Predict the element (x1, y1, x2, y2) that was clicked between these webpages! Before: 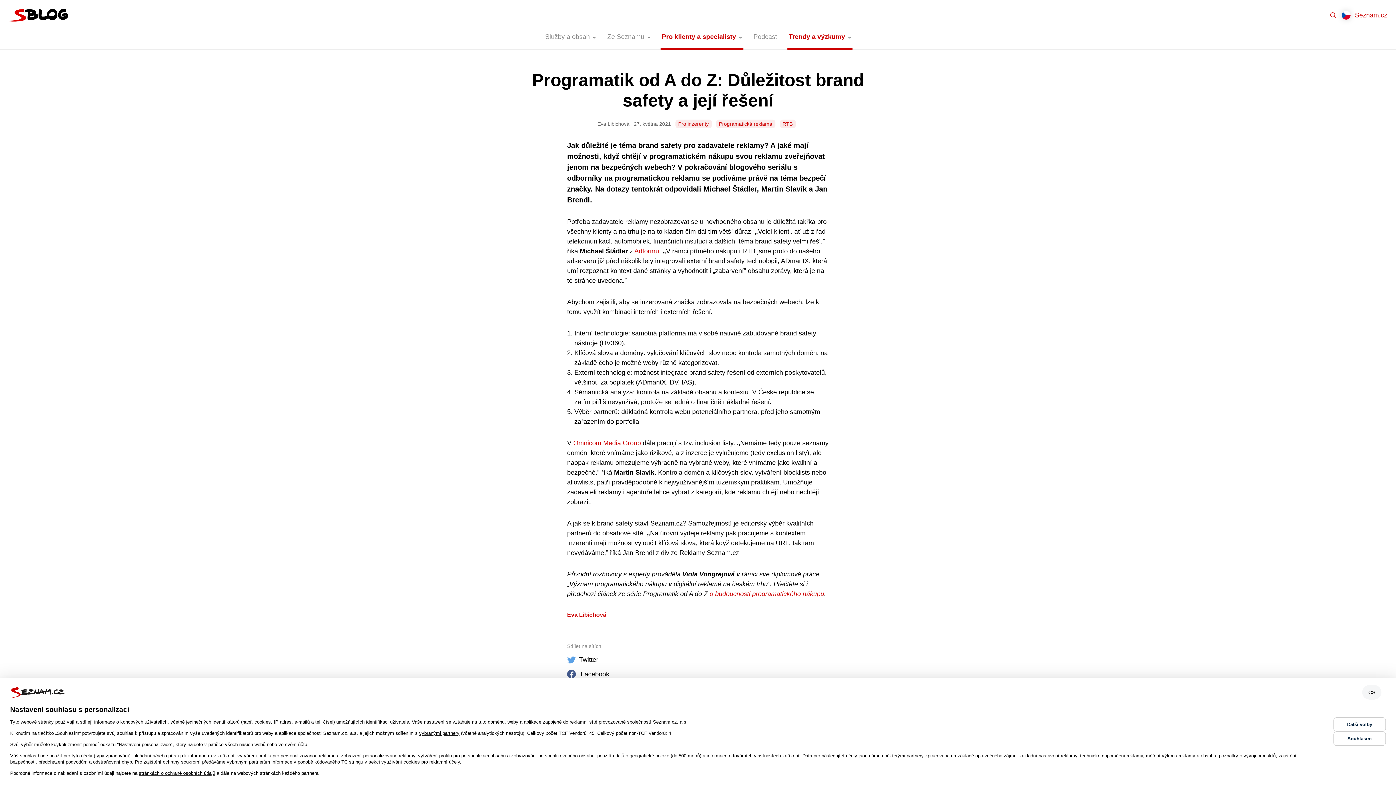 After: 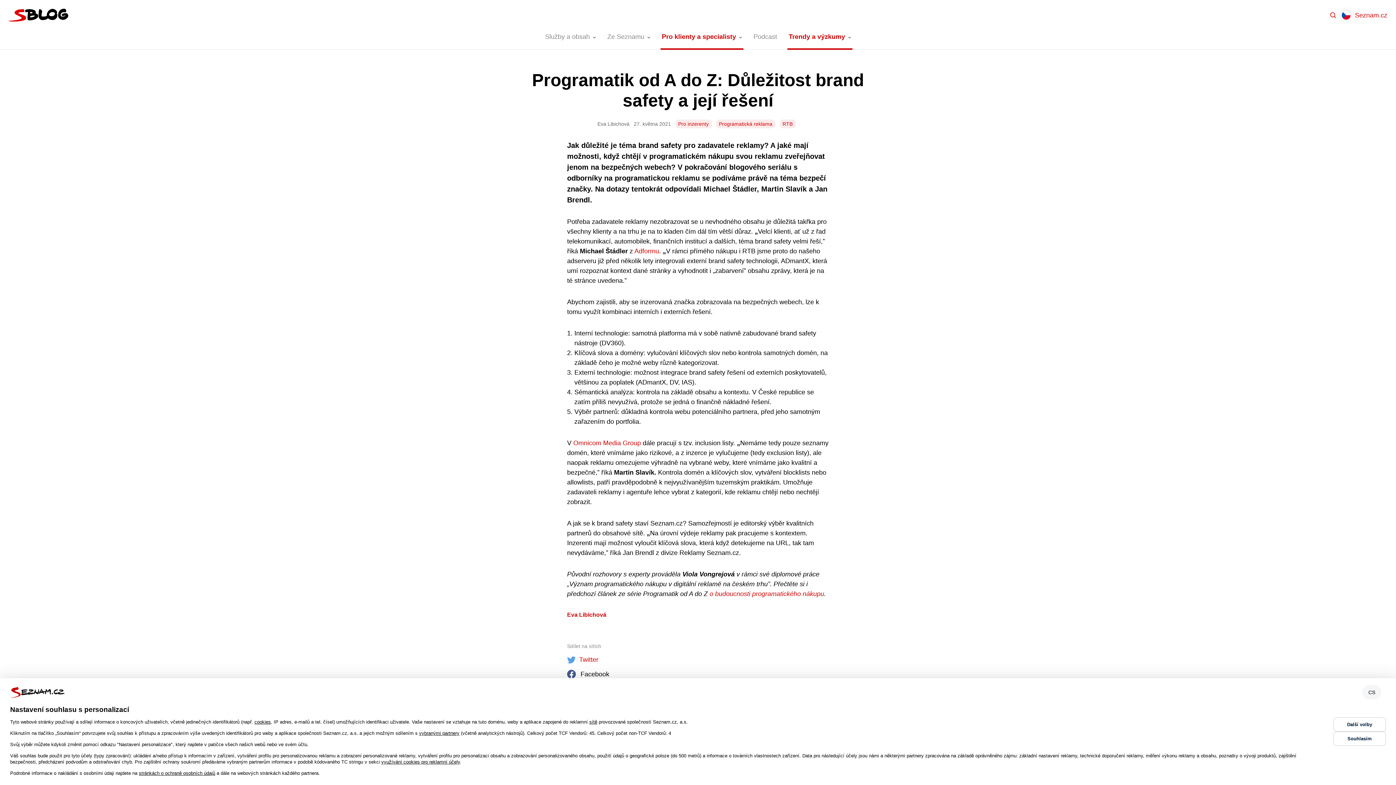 Action: bbox: (567, 656, 598, 663) label:  Twitter